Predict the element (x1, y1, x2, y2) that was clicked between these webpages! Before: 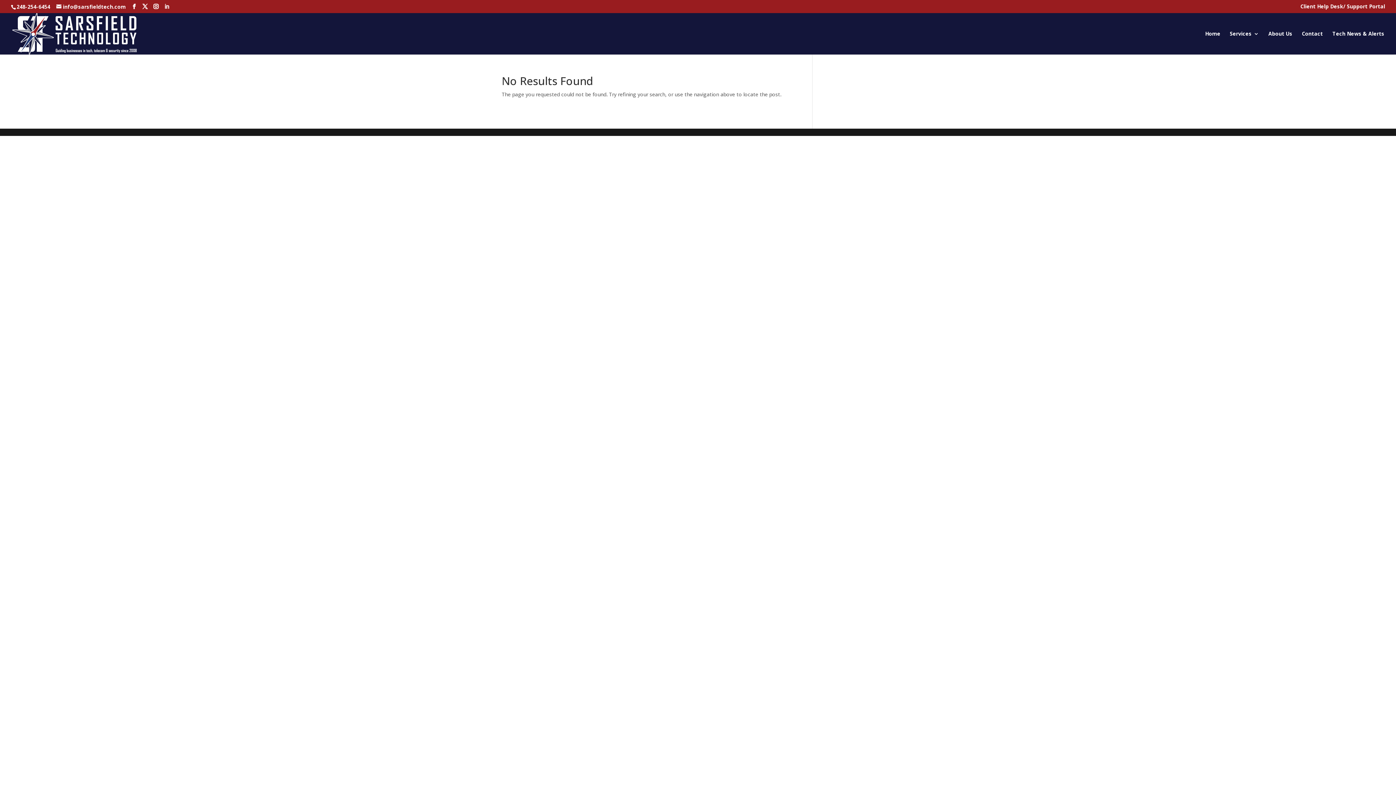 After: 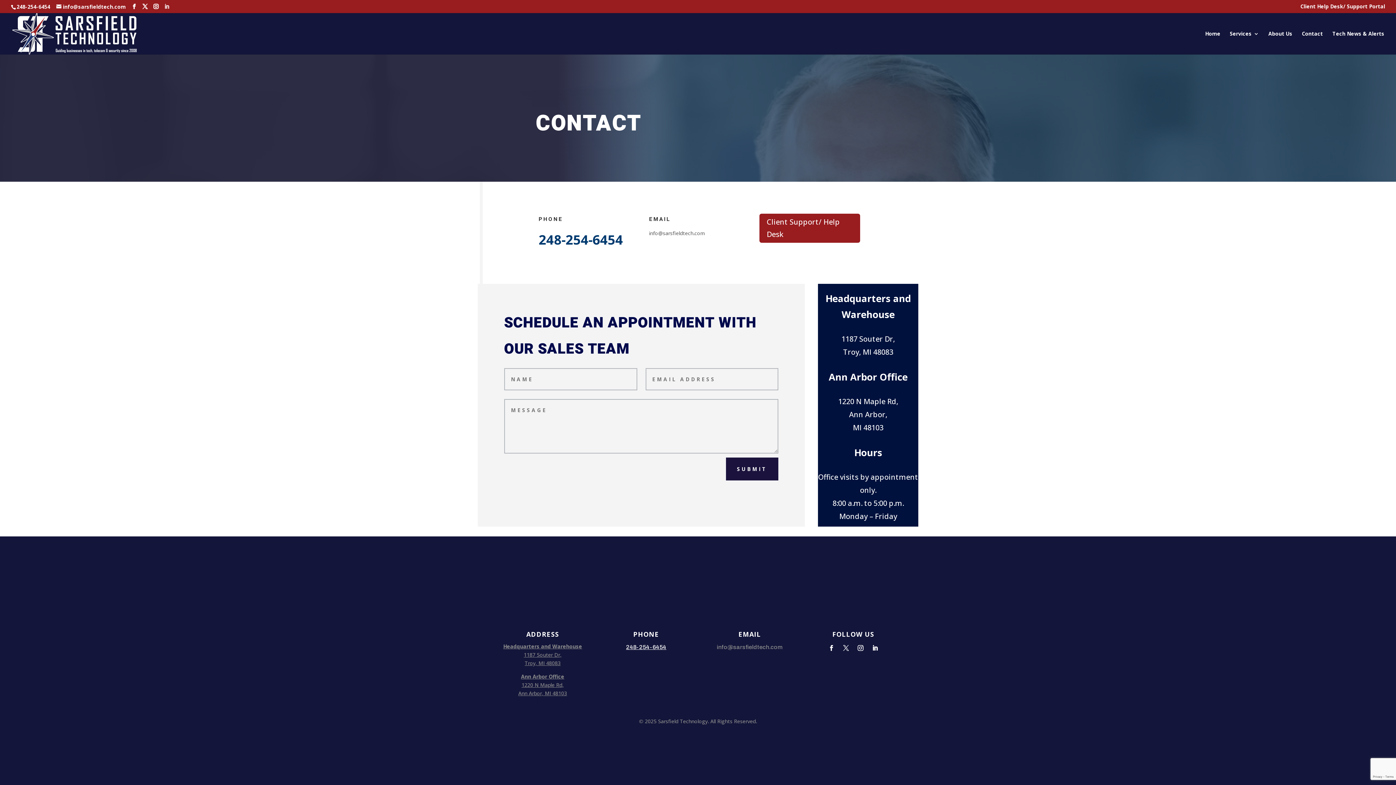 Action: bbox: (1302, 31, 1323, 54) label: Contact